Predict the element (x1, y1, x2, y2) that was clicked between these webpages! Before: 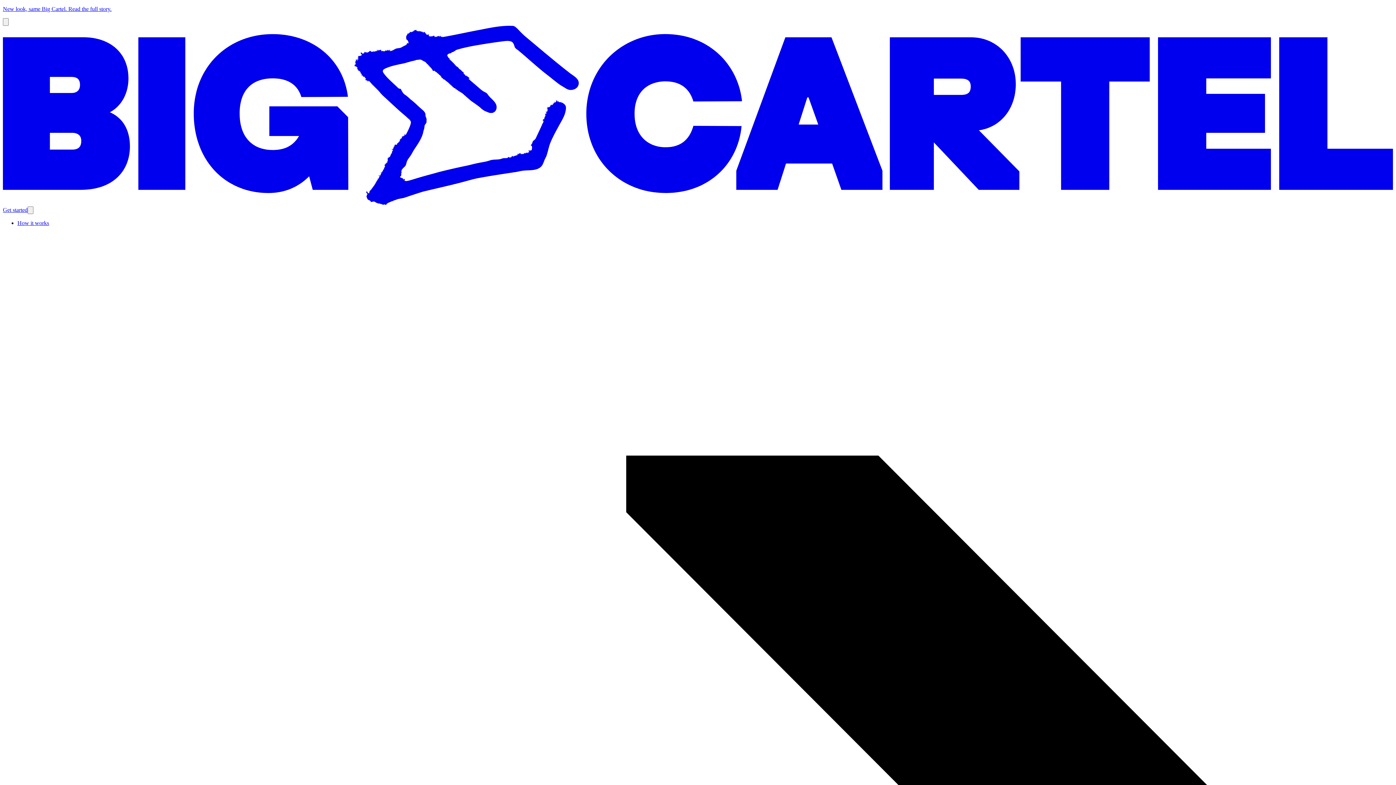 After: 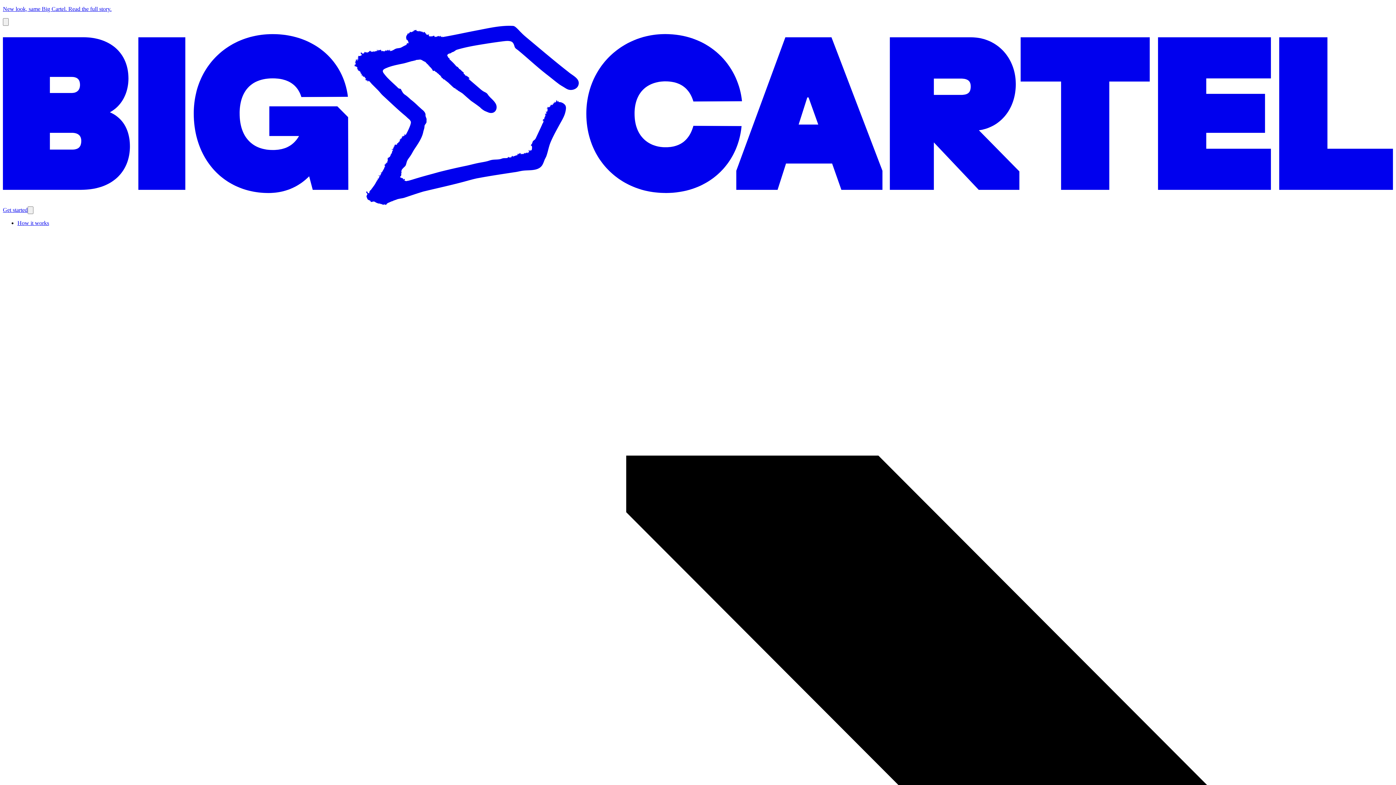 Action: label: Home bbox: (2, 200, 1393, 206)